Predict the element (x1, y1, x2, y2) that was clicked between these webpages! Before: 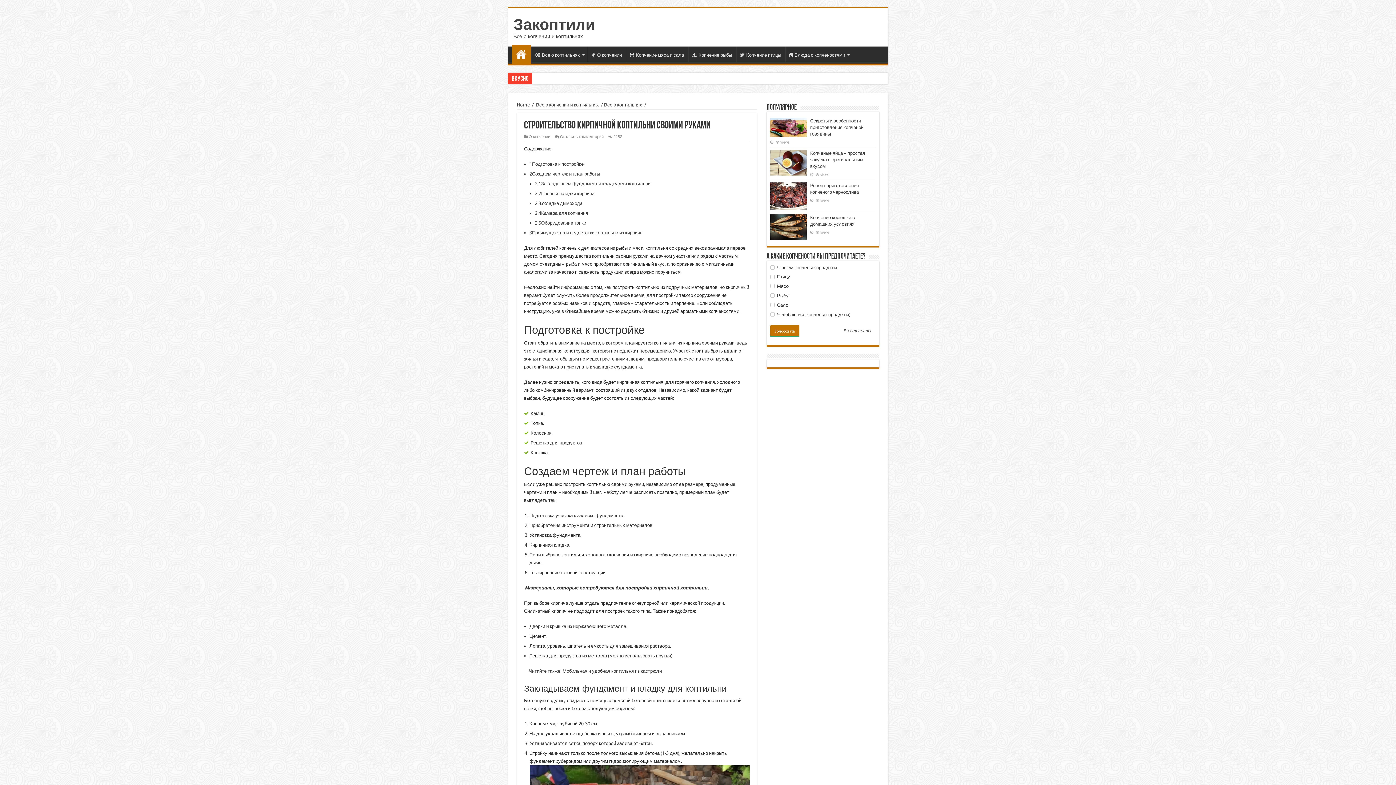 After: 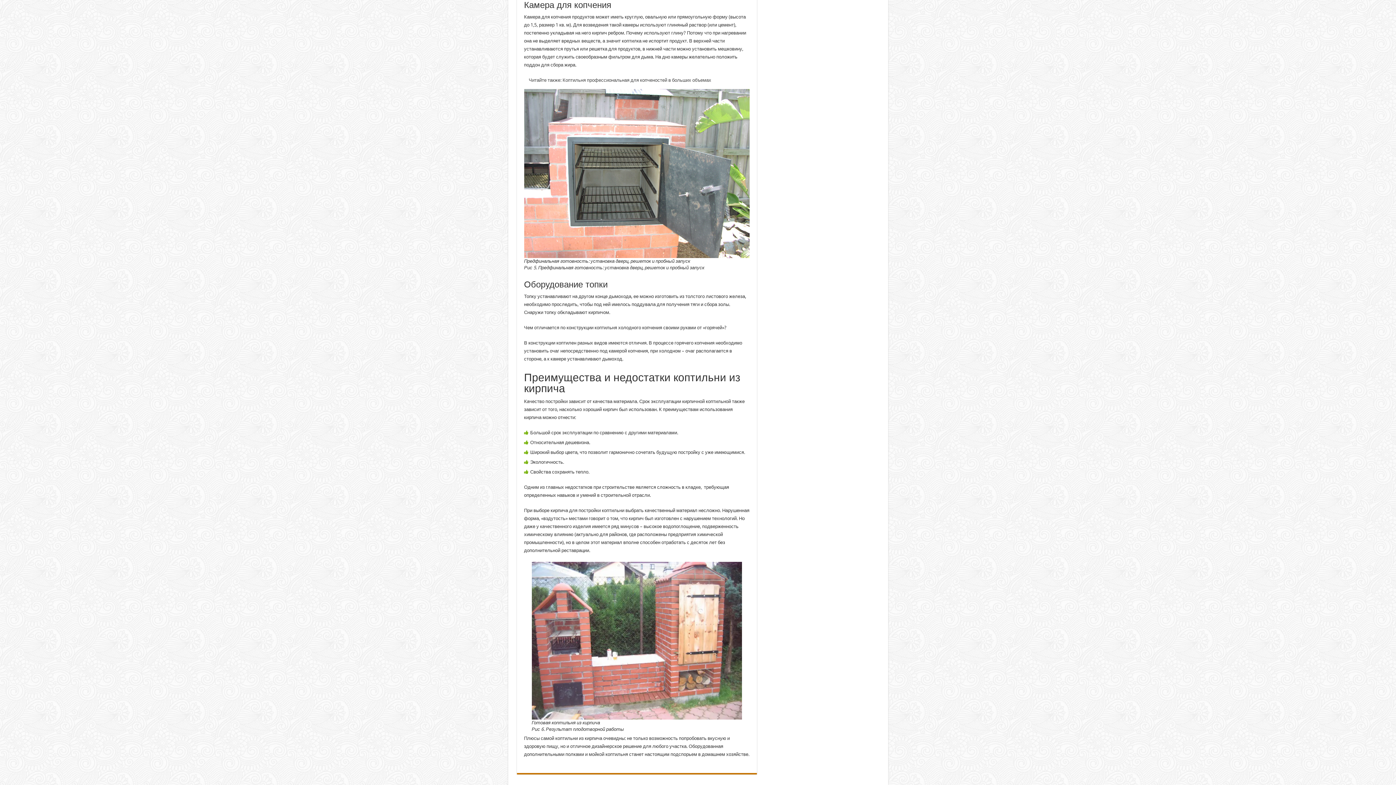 Action: label: 2.4Камера для копчения bbox: (535, 210, 588, 216)